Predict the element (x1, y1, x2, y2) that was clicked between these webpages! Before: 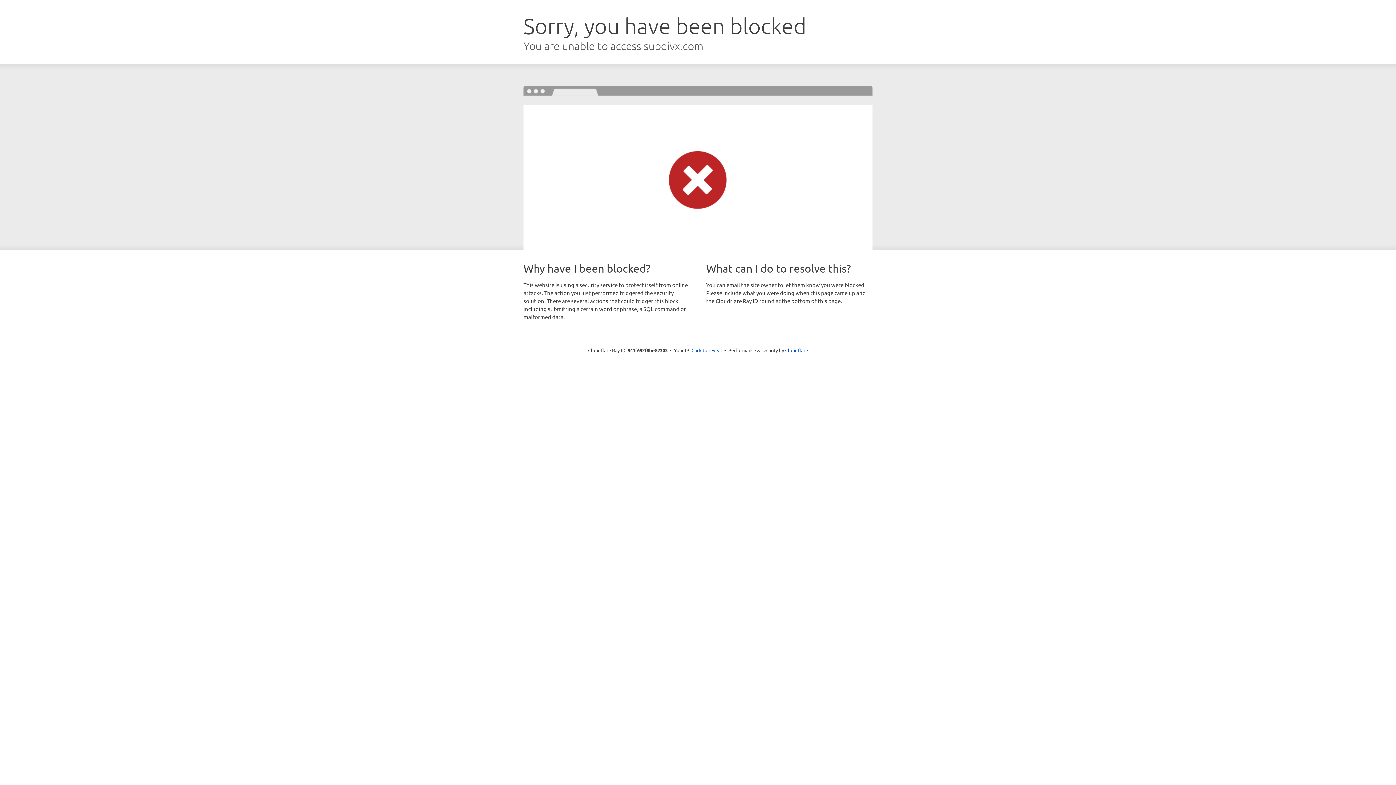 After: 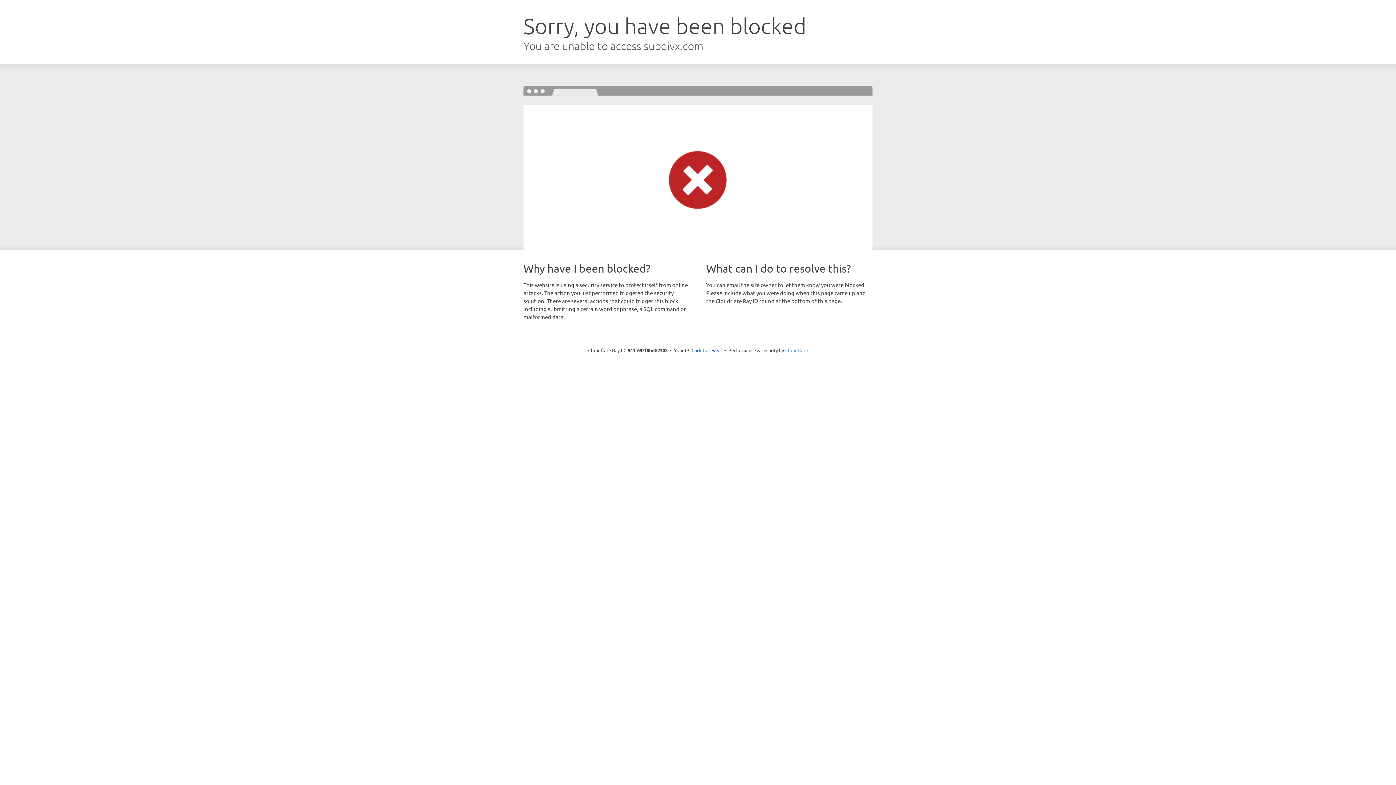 Action: label: Cloudflare bbox: (785, 347, 808, 353)